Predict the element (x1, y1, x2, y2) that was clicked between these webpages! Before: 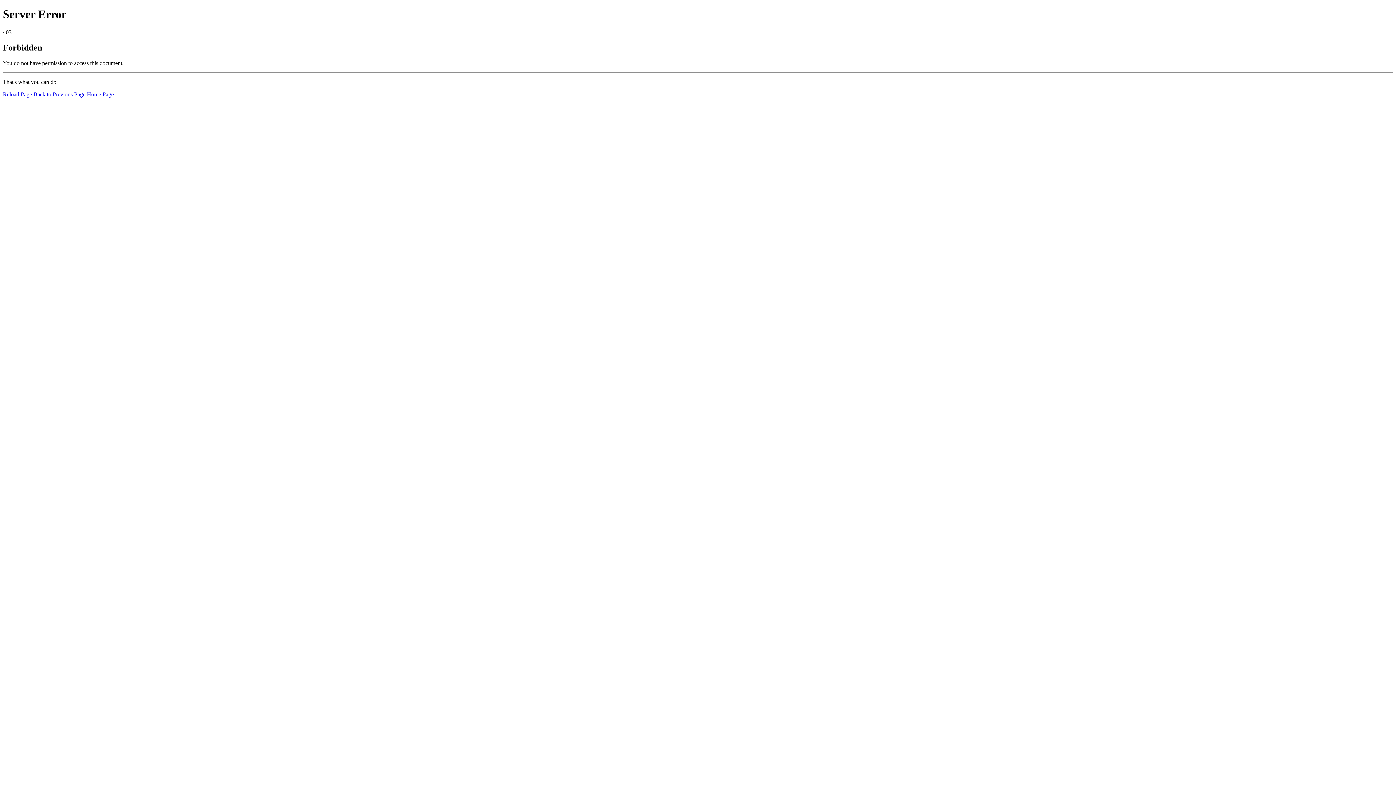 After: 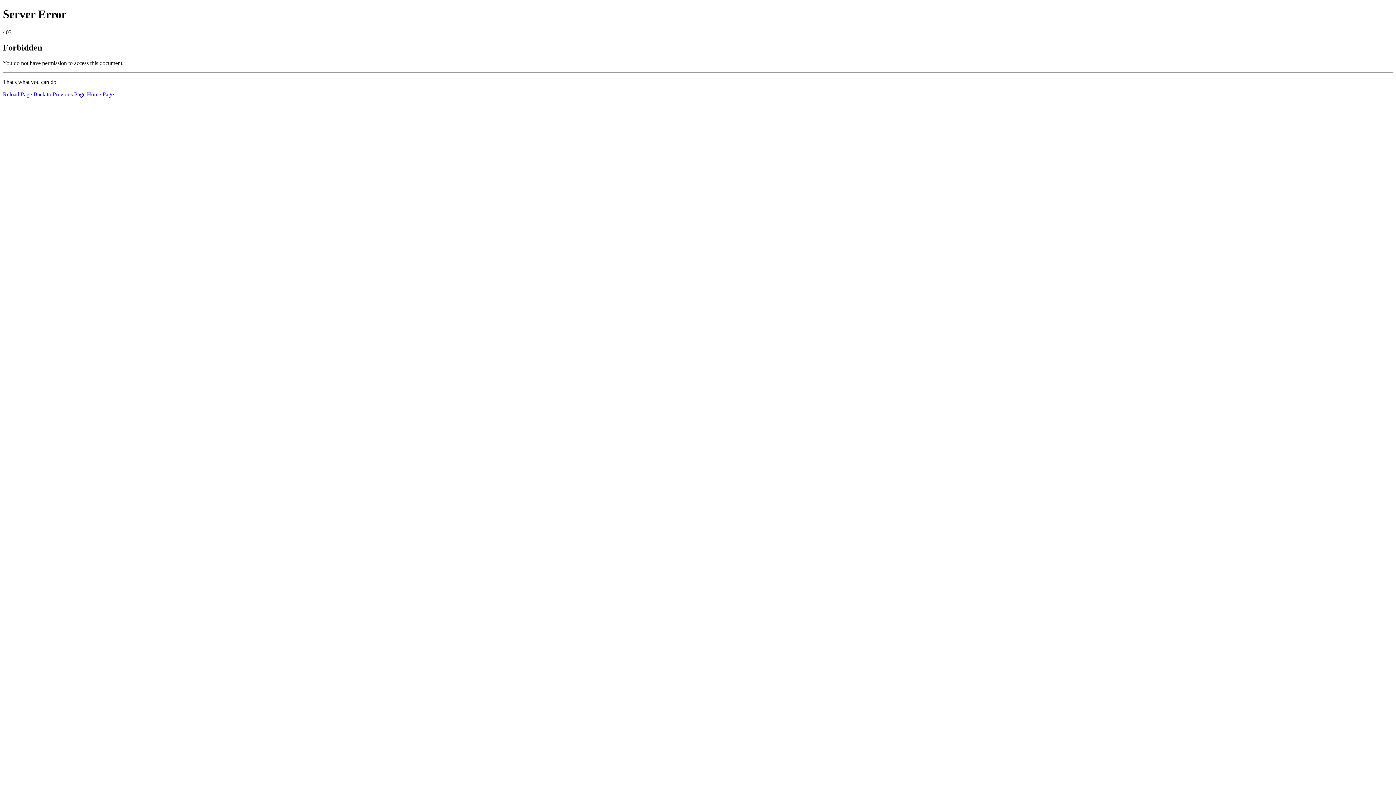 Action: bbox: (2, 91, 32, 97) label: Reload Page